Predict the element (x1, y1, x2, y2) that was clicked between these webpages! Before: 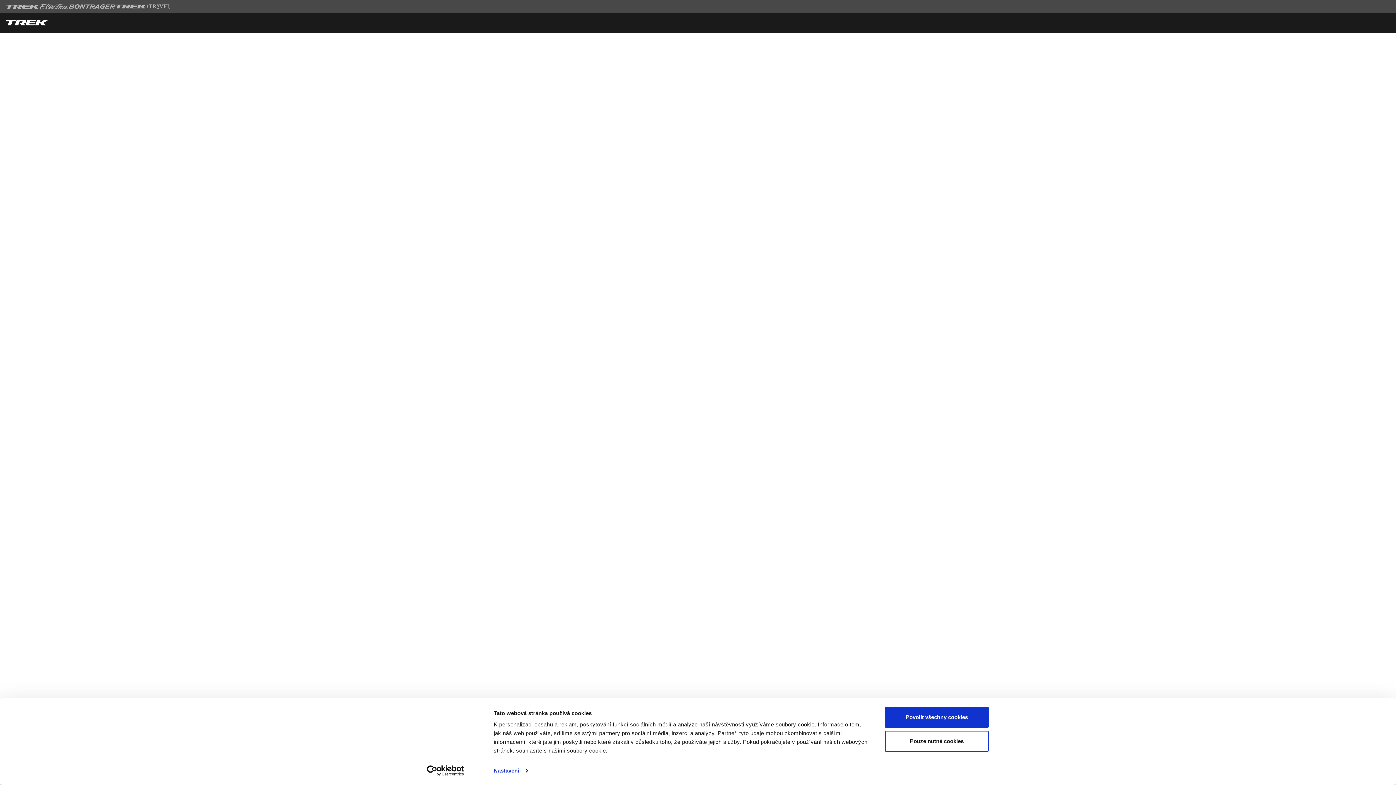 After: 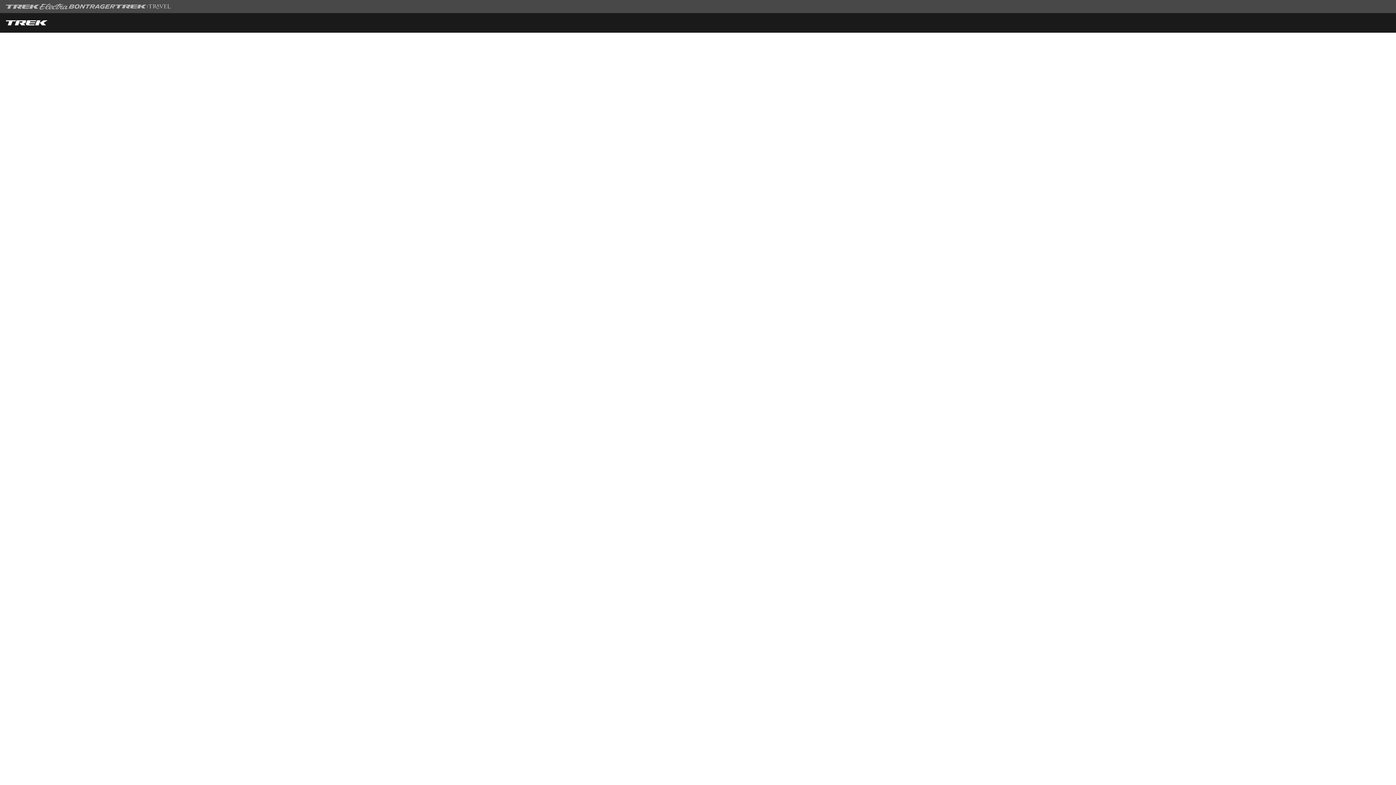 Action: label: Pouze nutné cookies bbox: (885, 731, 989, 752)